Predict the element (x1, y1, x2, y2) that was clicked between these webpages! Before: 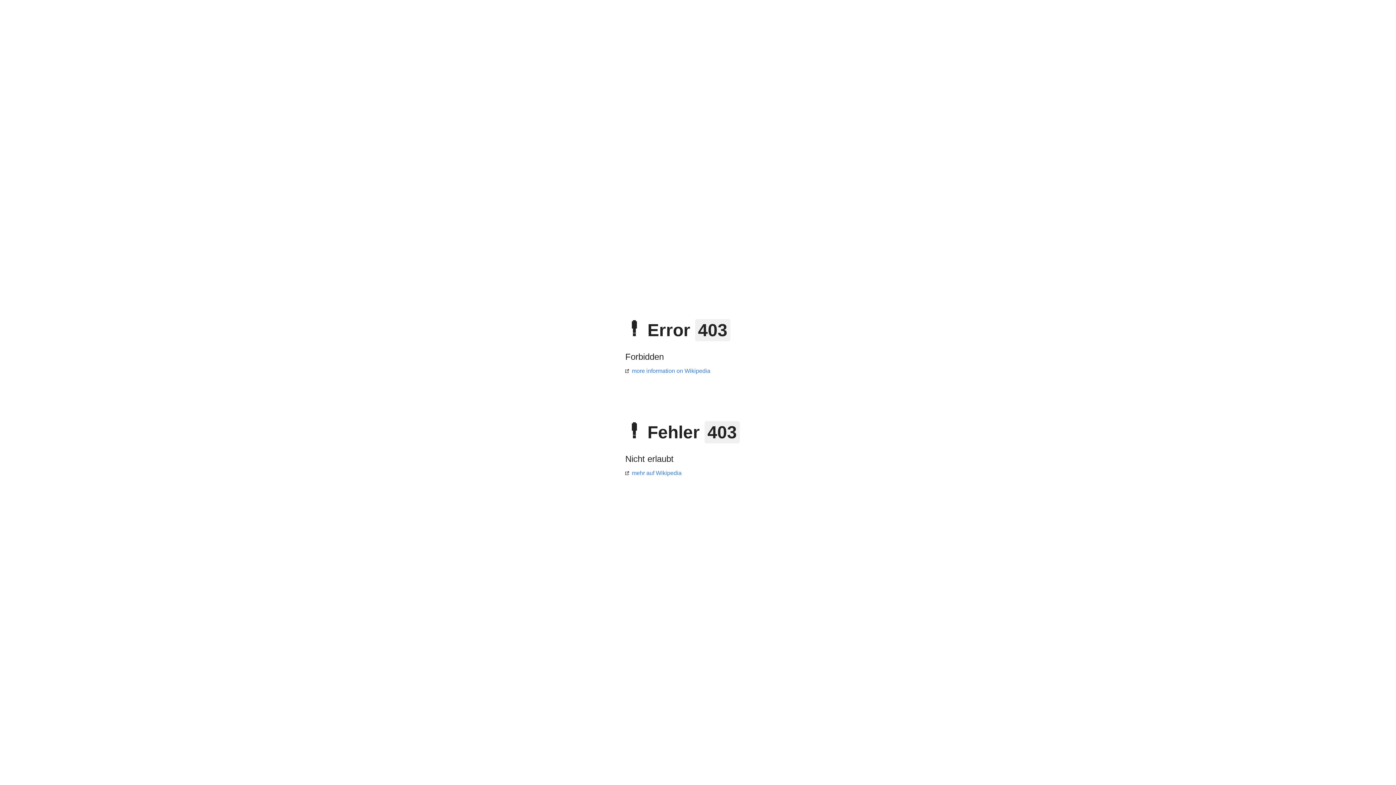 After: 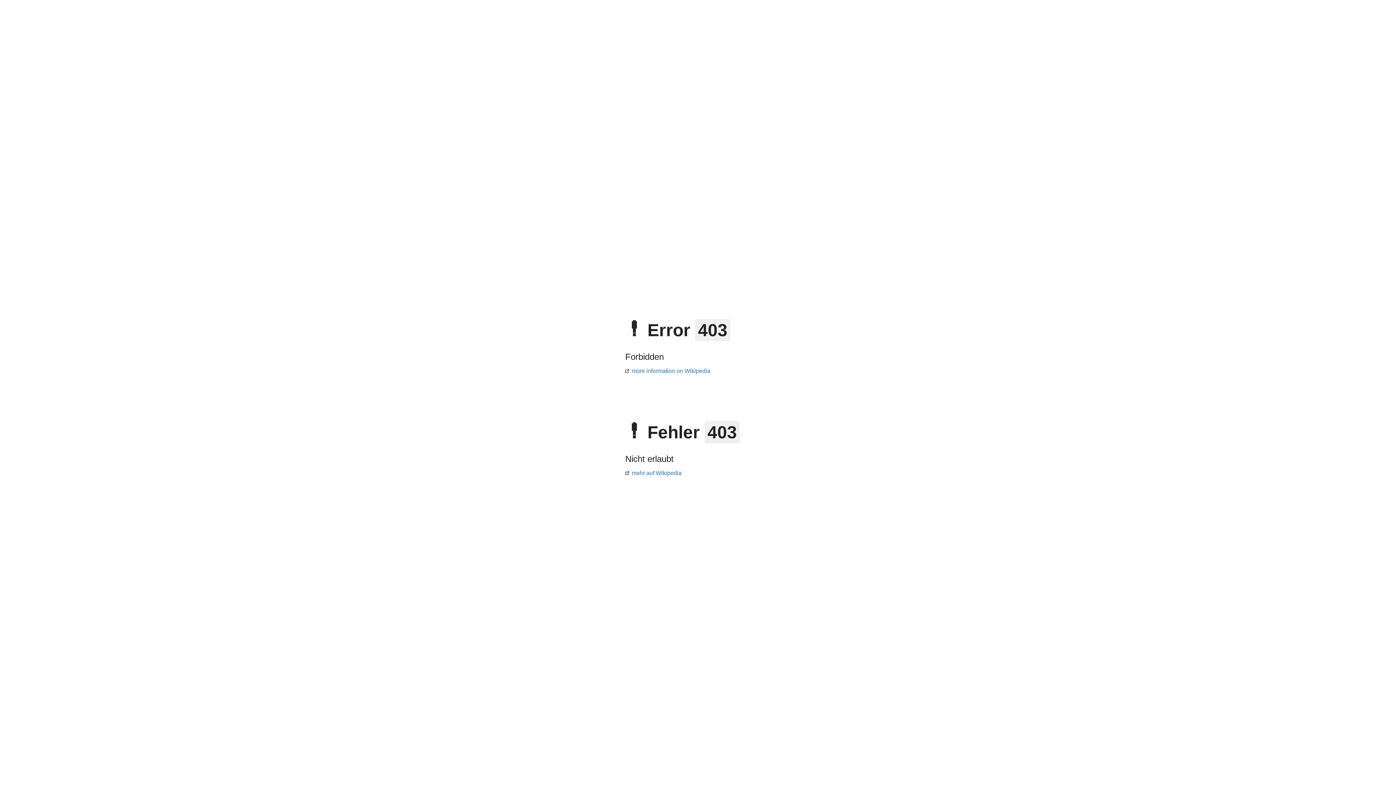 Action: label: mehr auf Wikipedia bbox: (625, 470, 681, 476)